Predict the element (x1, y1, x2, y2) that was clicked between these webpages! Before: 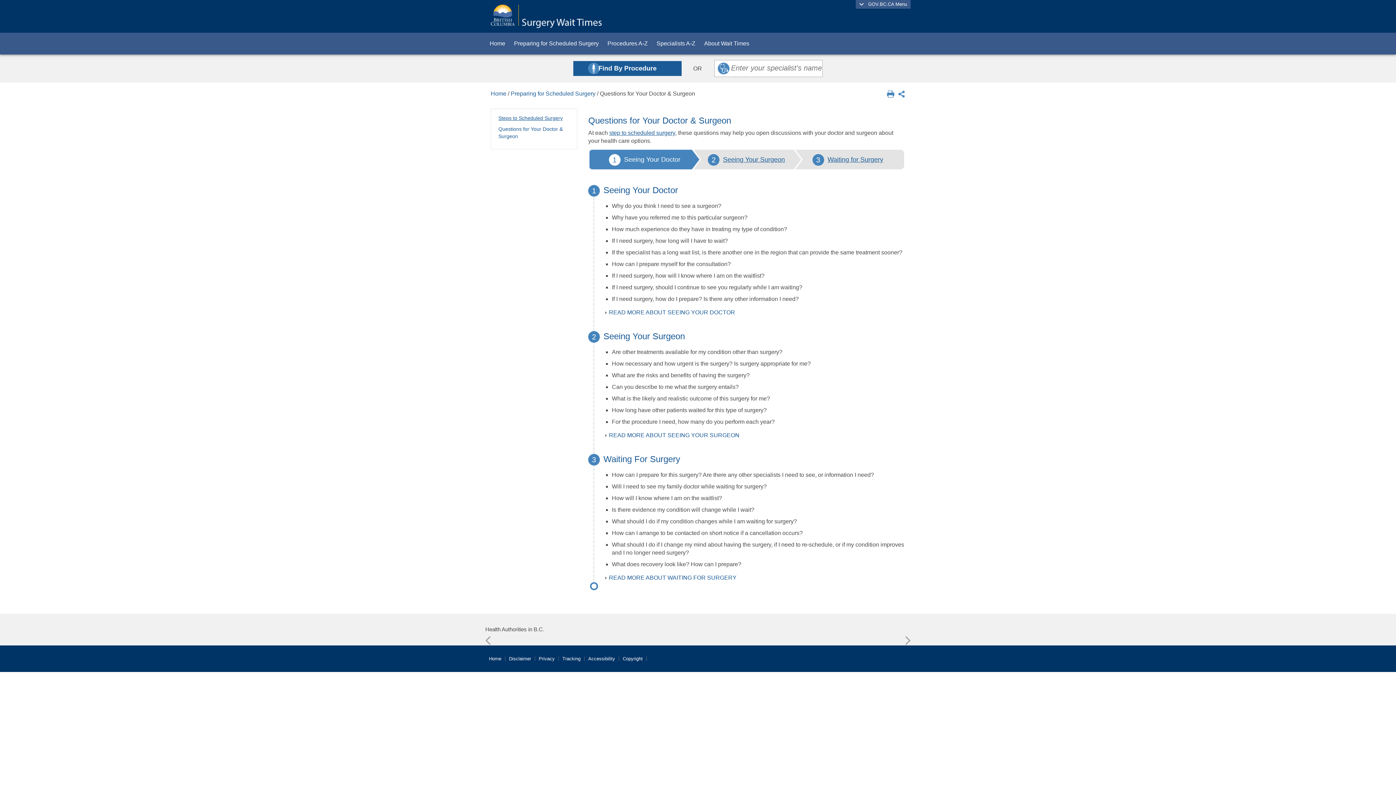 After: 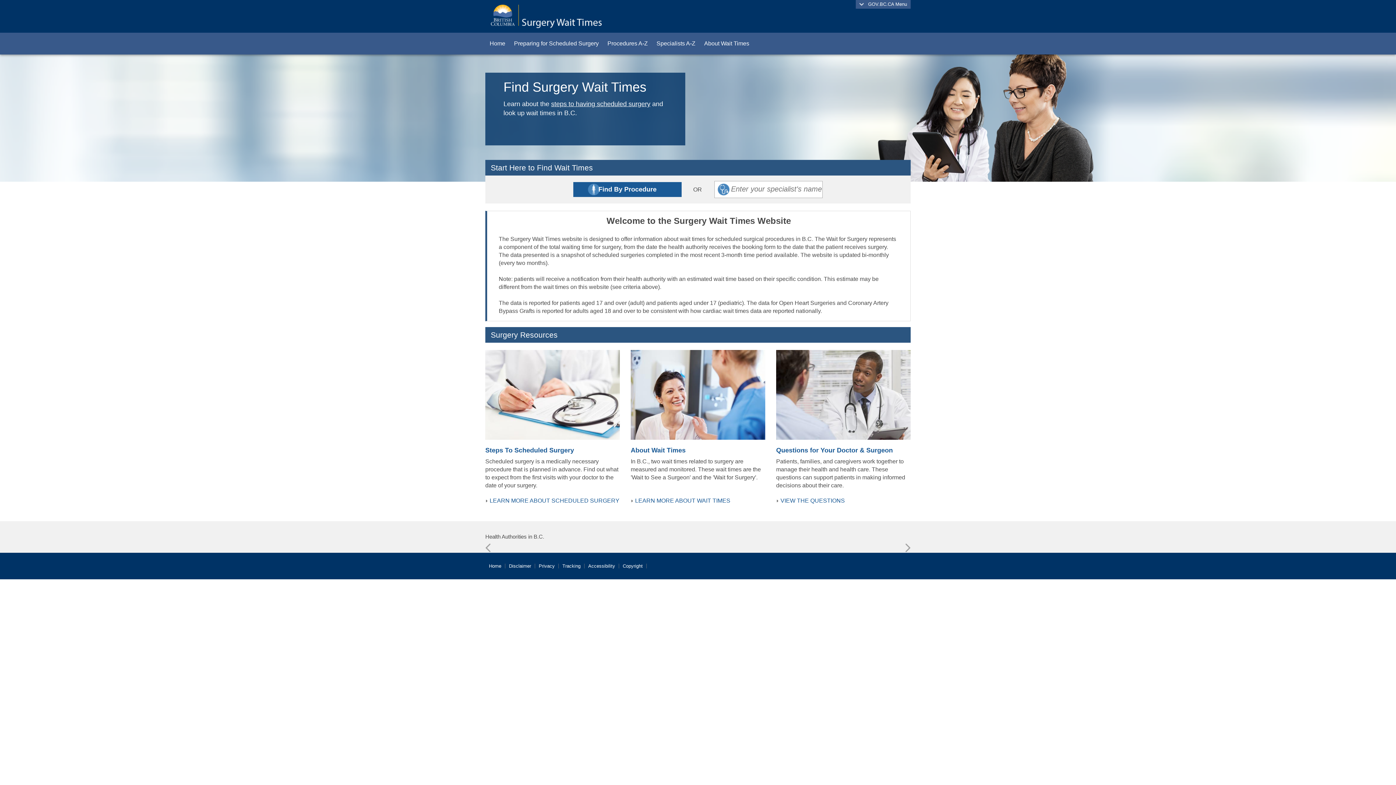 Action: bbox: (485, 32, 509, 54) label: Home